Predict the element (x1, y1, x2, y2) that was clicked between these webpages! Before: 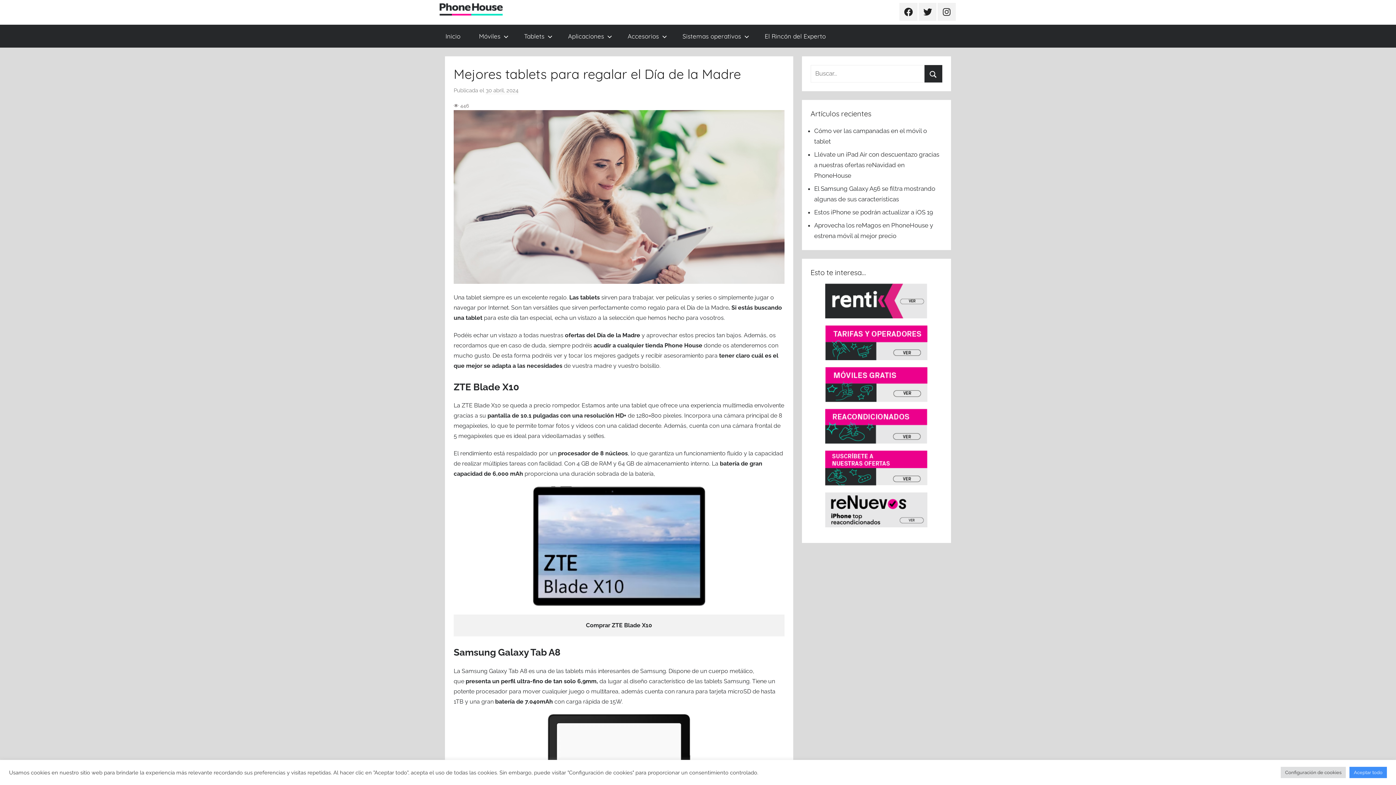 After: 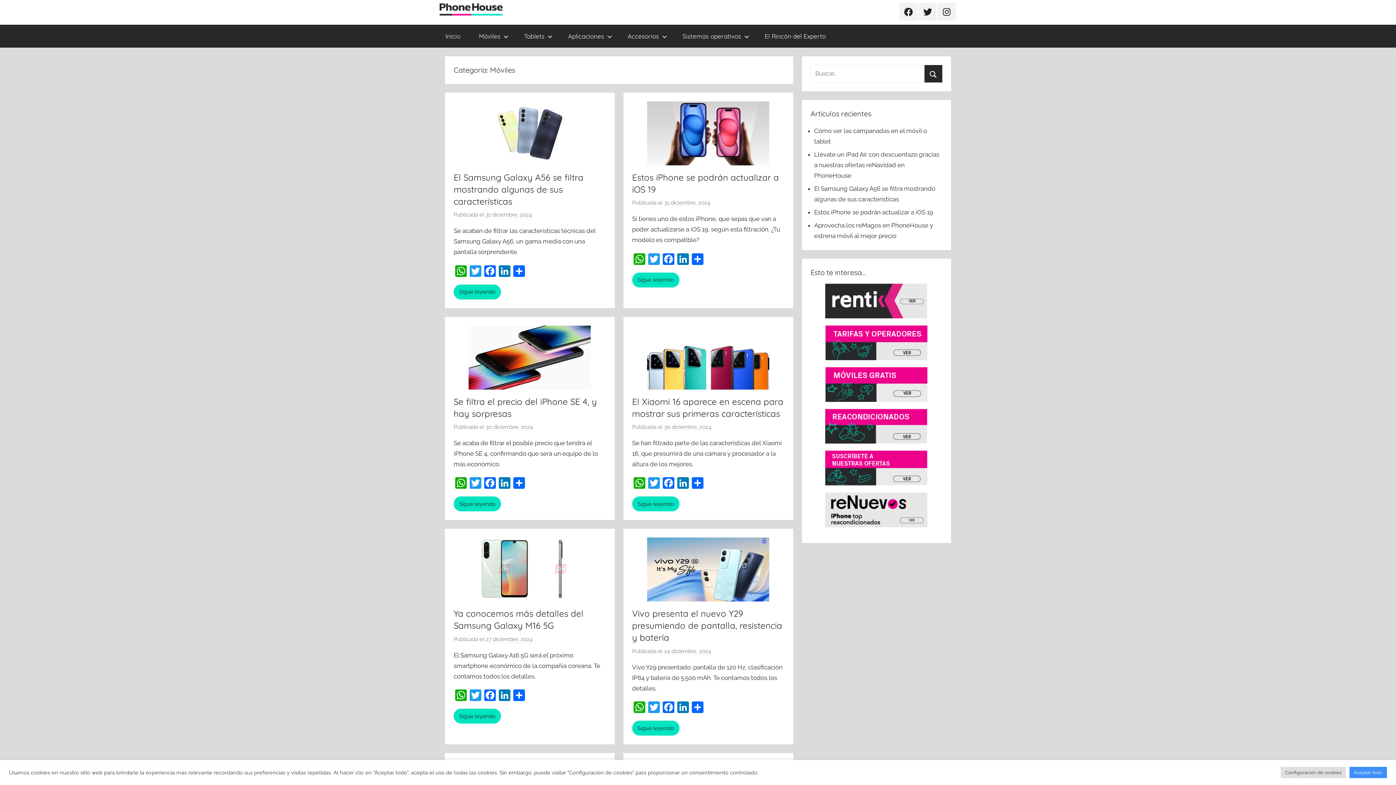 Action: label: Móviles bbox: (469, 24, 514, 47)